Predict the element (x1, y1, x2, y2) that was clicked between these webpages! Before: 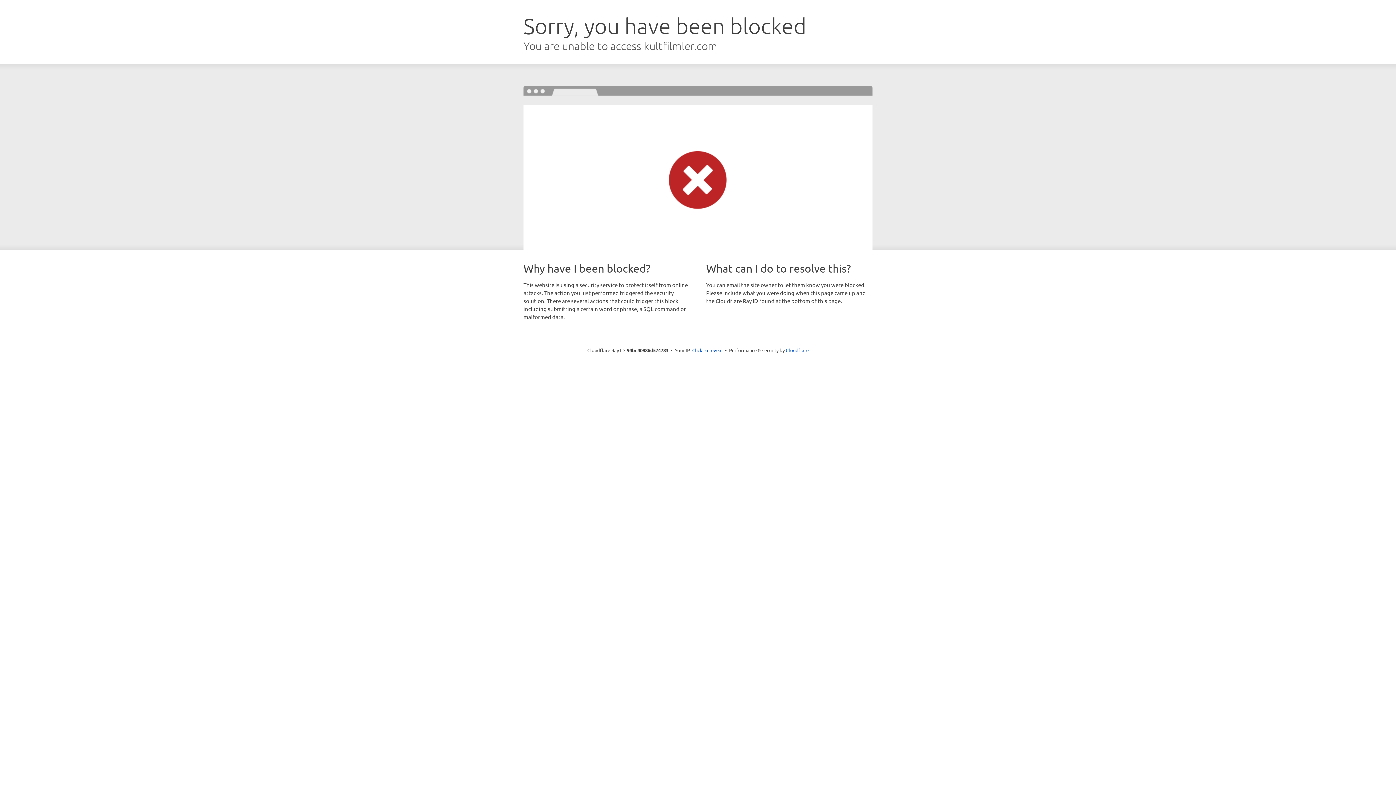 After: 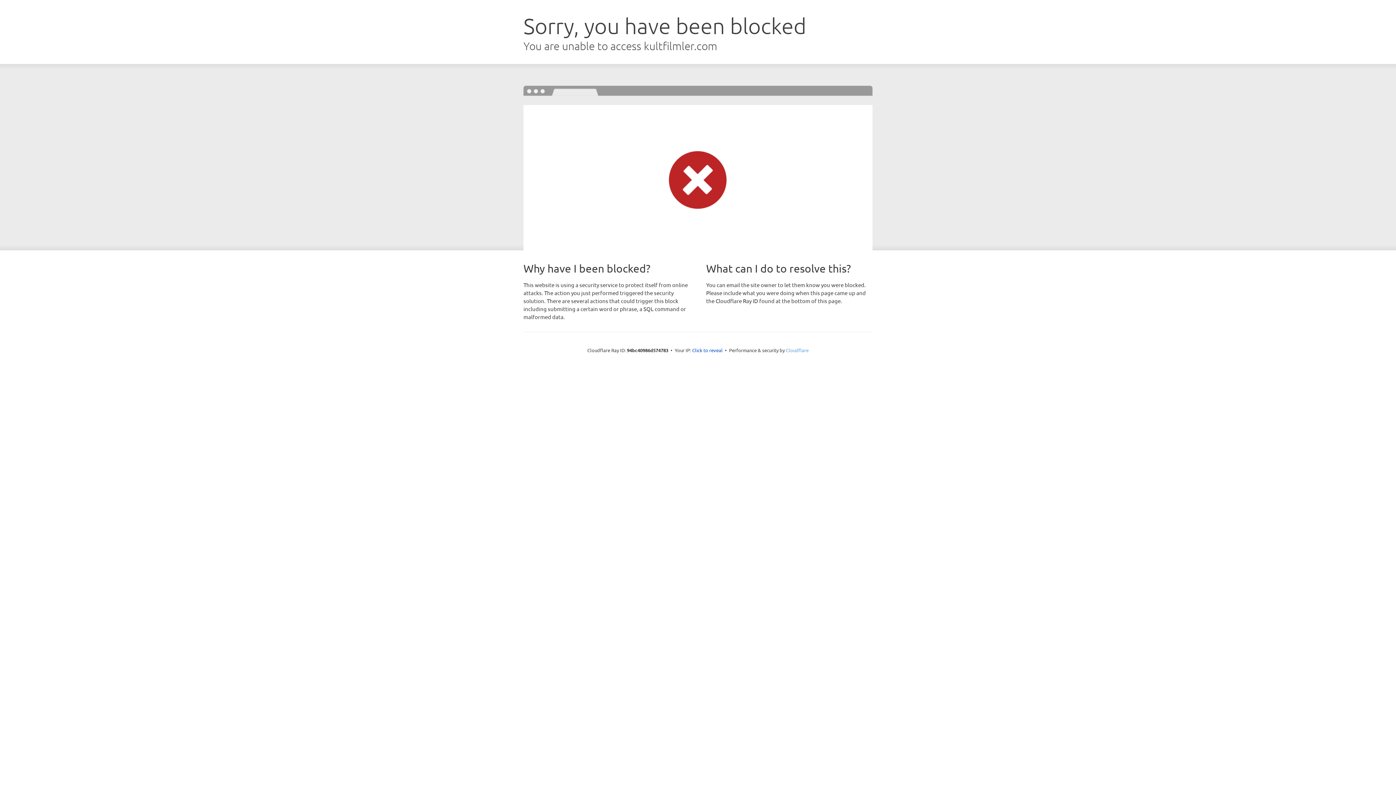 Action: bbox: (786, 347, 808, 353) label: Cloudflare